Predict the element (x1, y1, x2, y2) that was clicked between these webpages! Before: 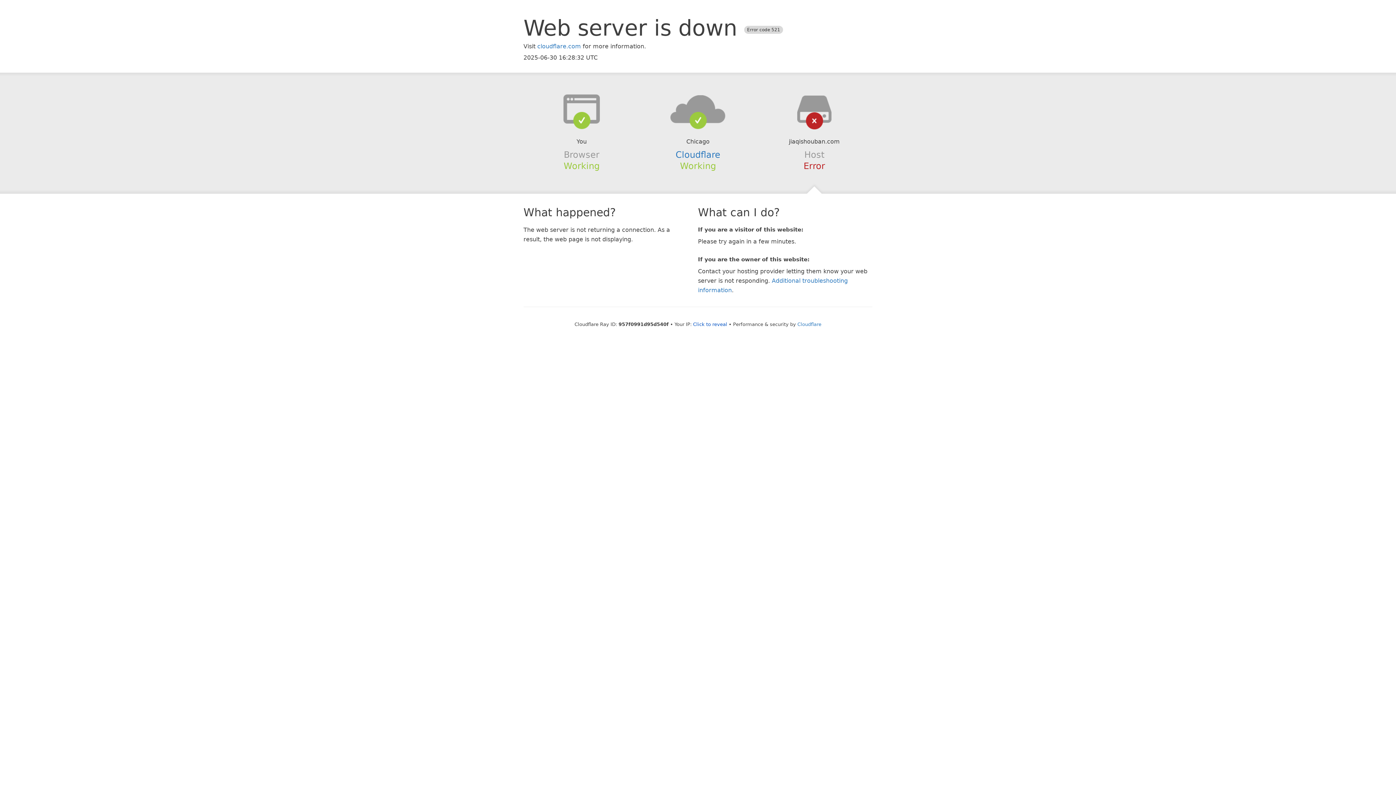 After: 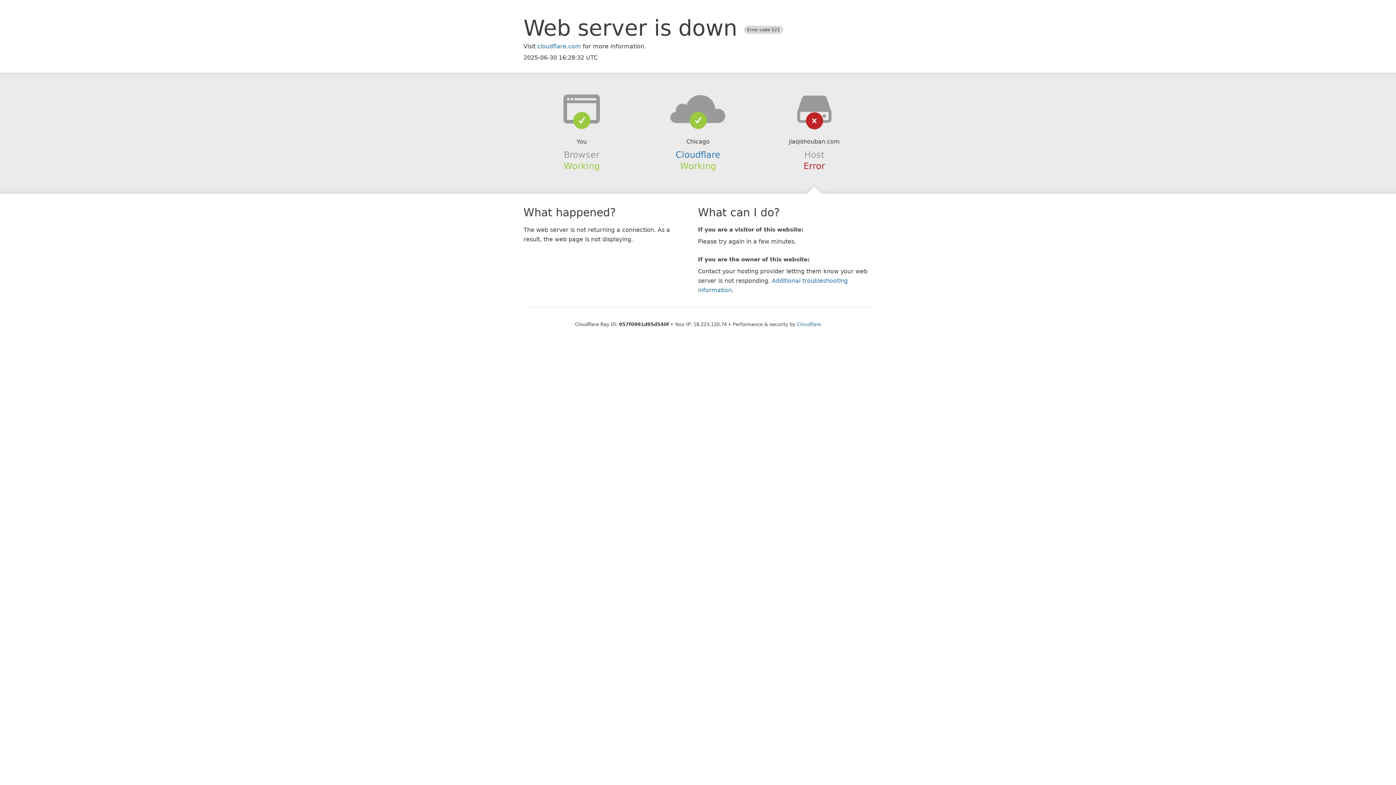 Action: bbox: (693, 321, 727, 327) label: Click to reveal